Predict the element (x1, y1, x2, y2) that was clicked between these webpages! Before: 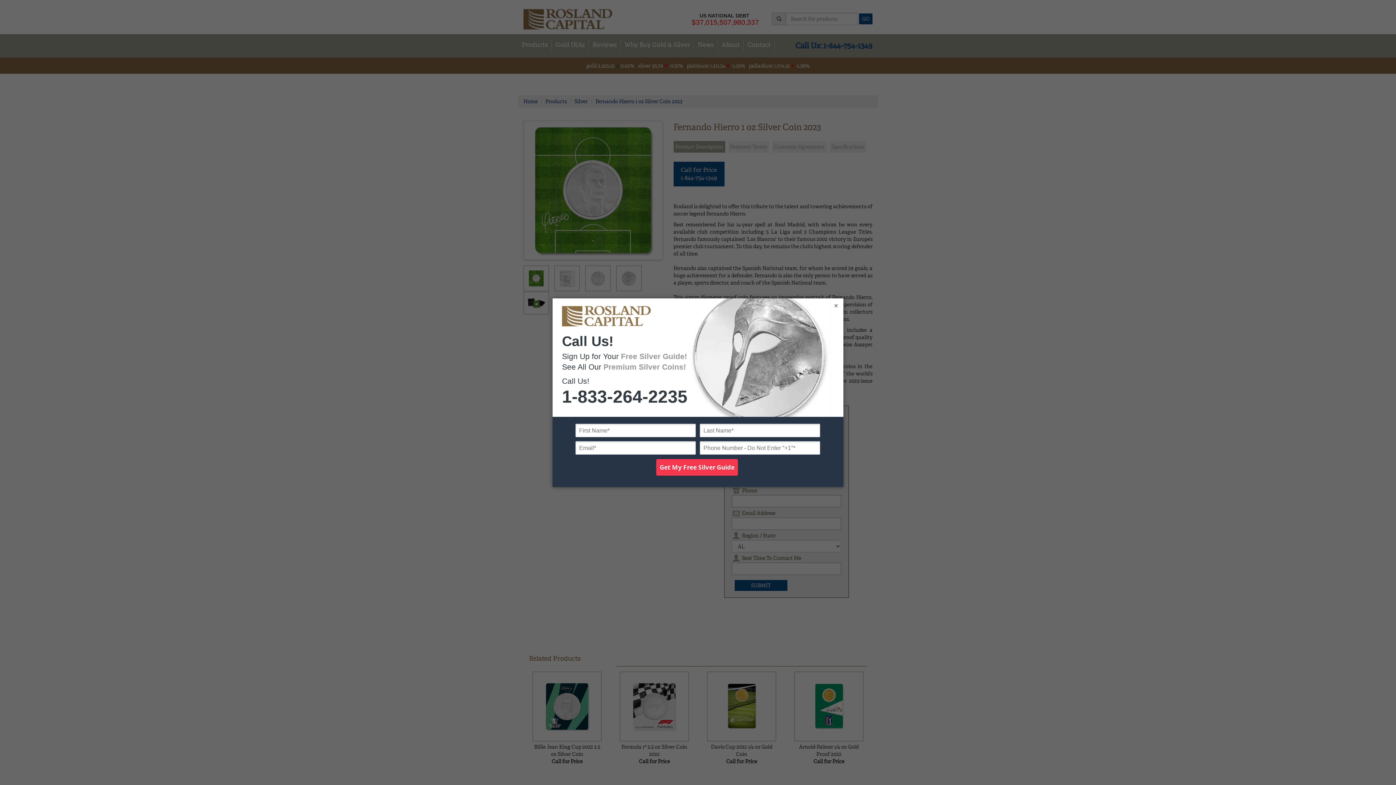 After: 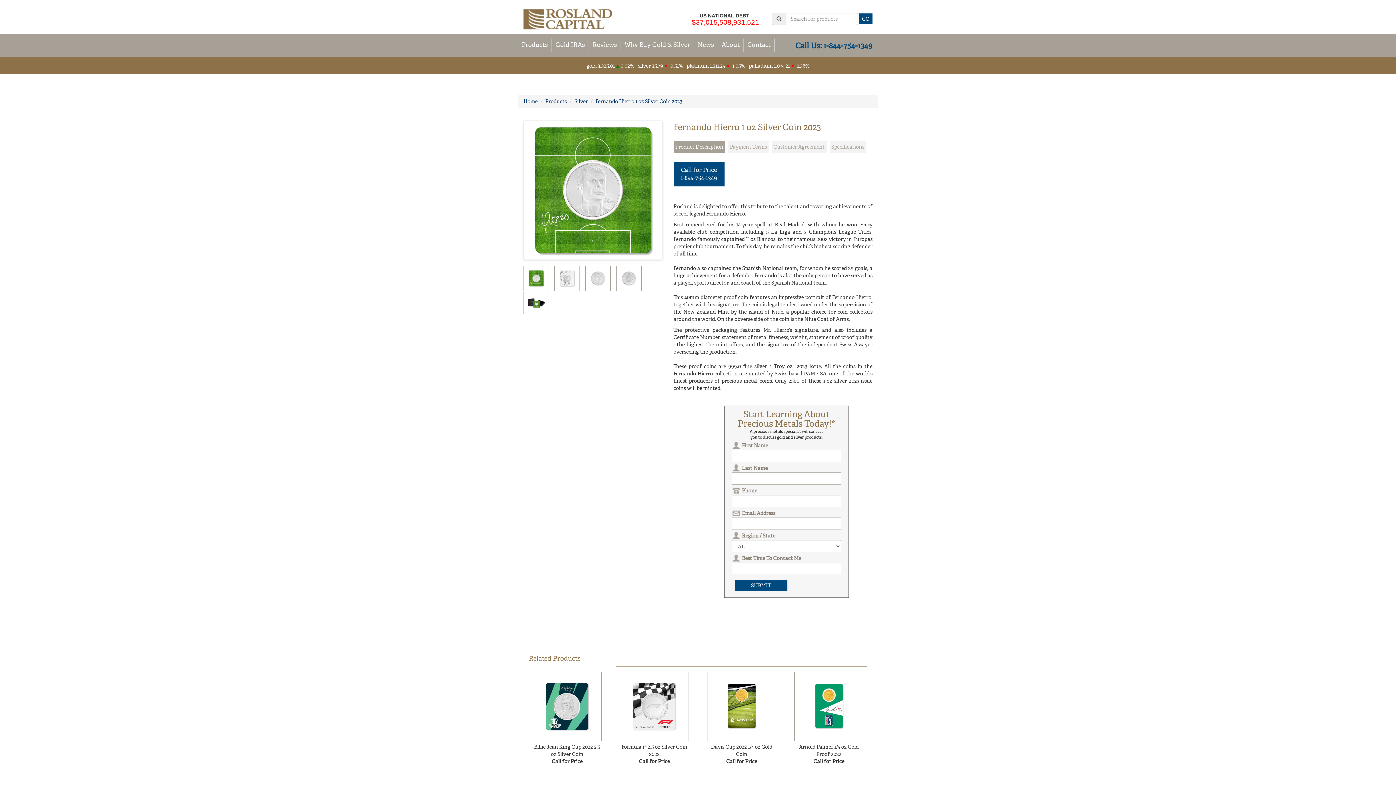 Action: bbox: (832, 302, 840, 309) label: ×